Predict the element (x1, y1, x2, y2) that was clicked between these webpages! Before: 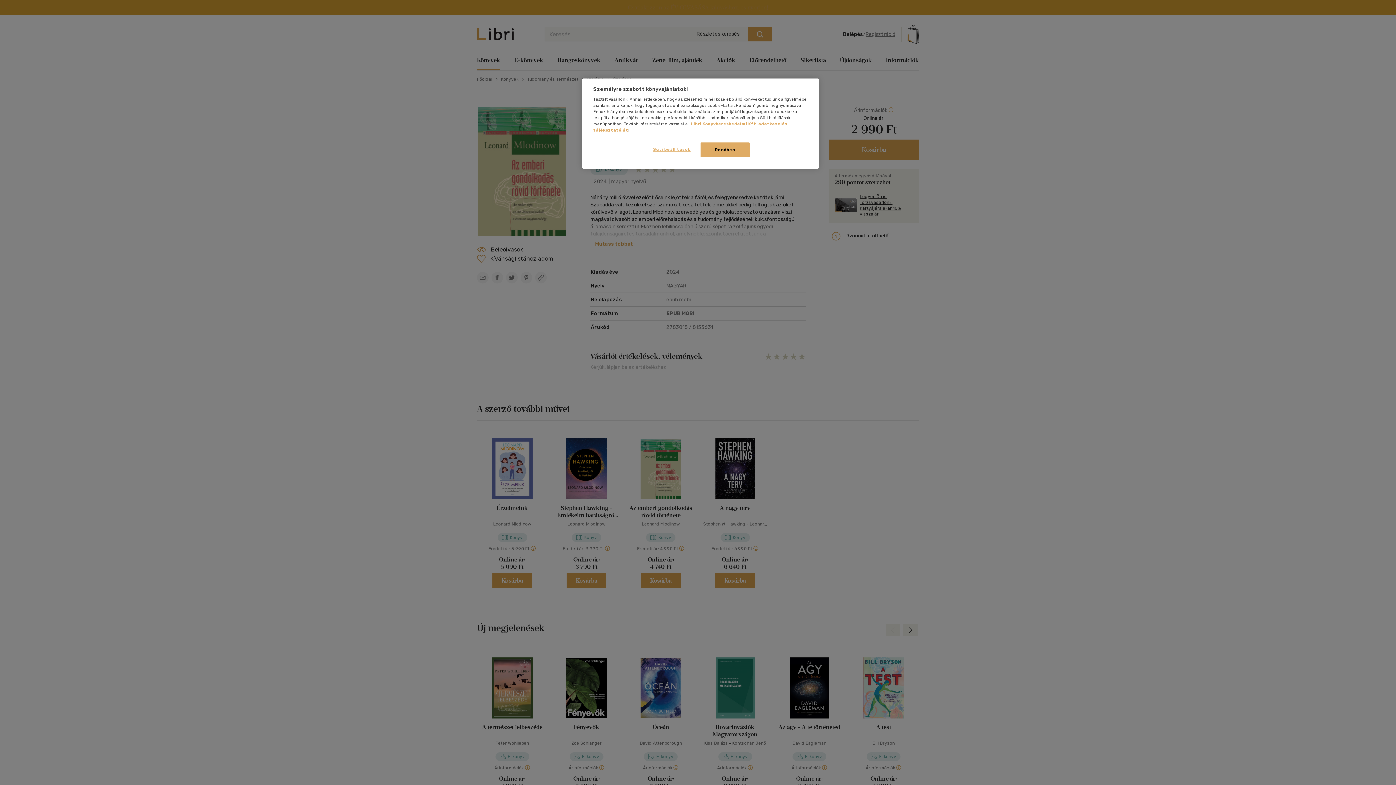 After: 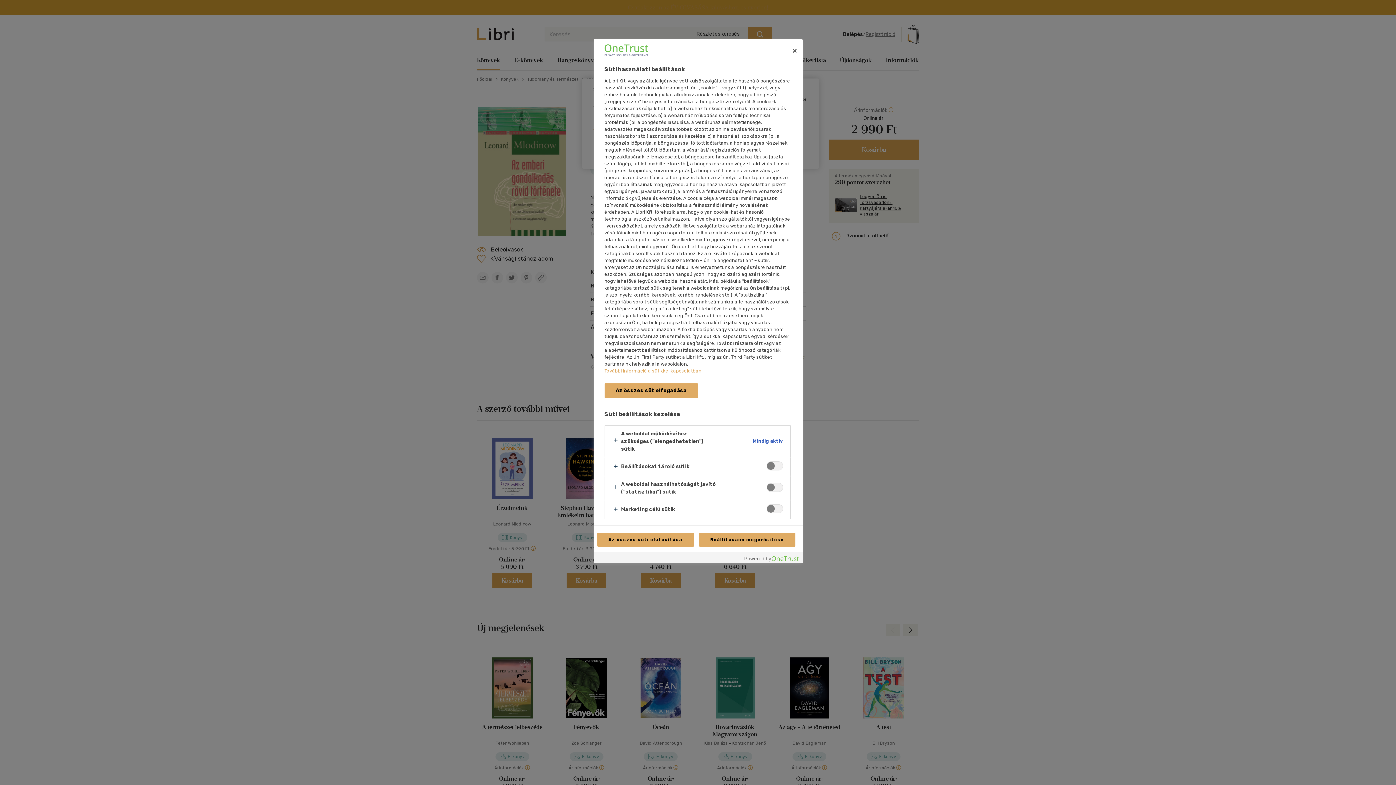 Action: label: Süti beállítások bbox: (647, 142, 696, 156)